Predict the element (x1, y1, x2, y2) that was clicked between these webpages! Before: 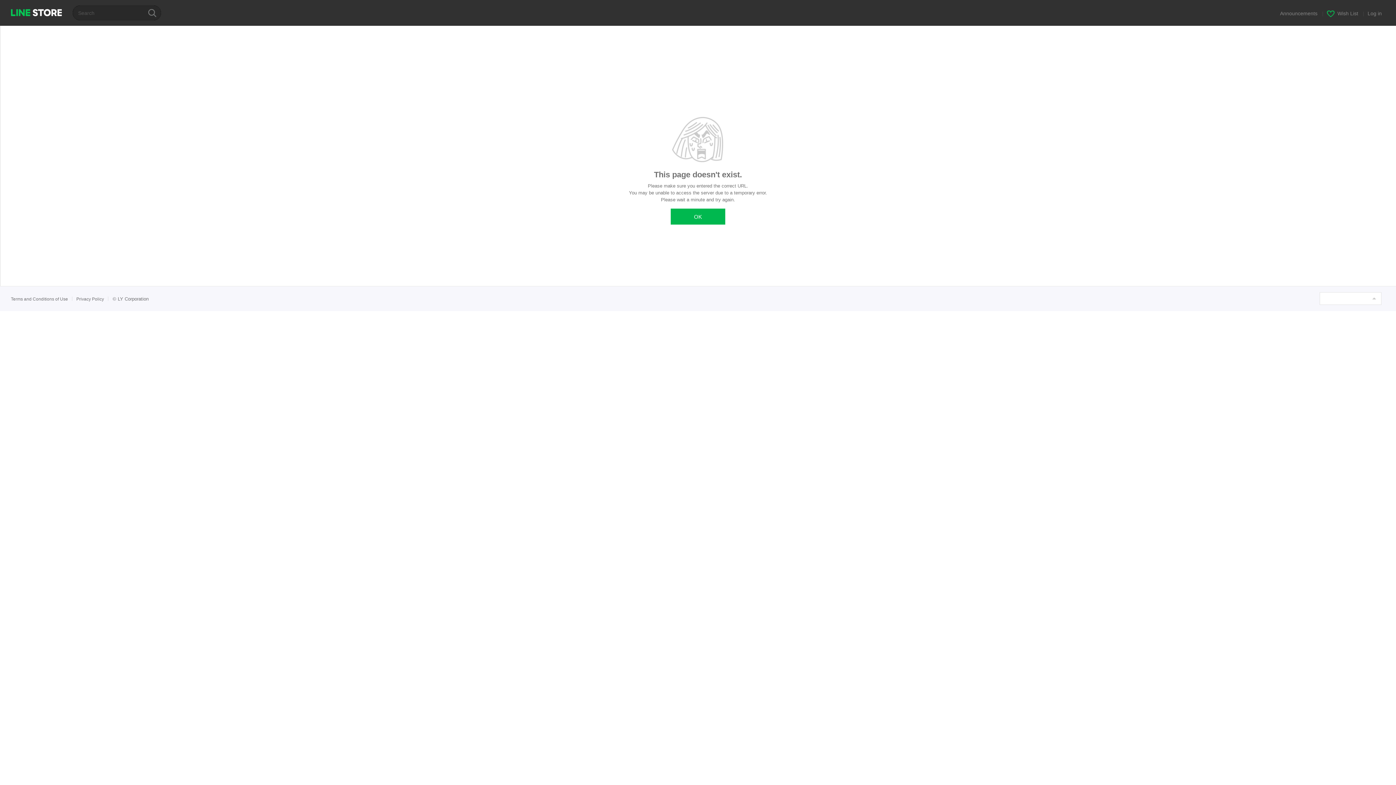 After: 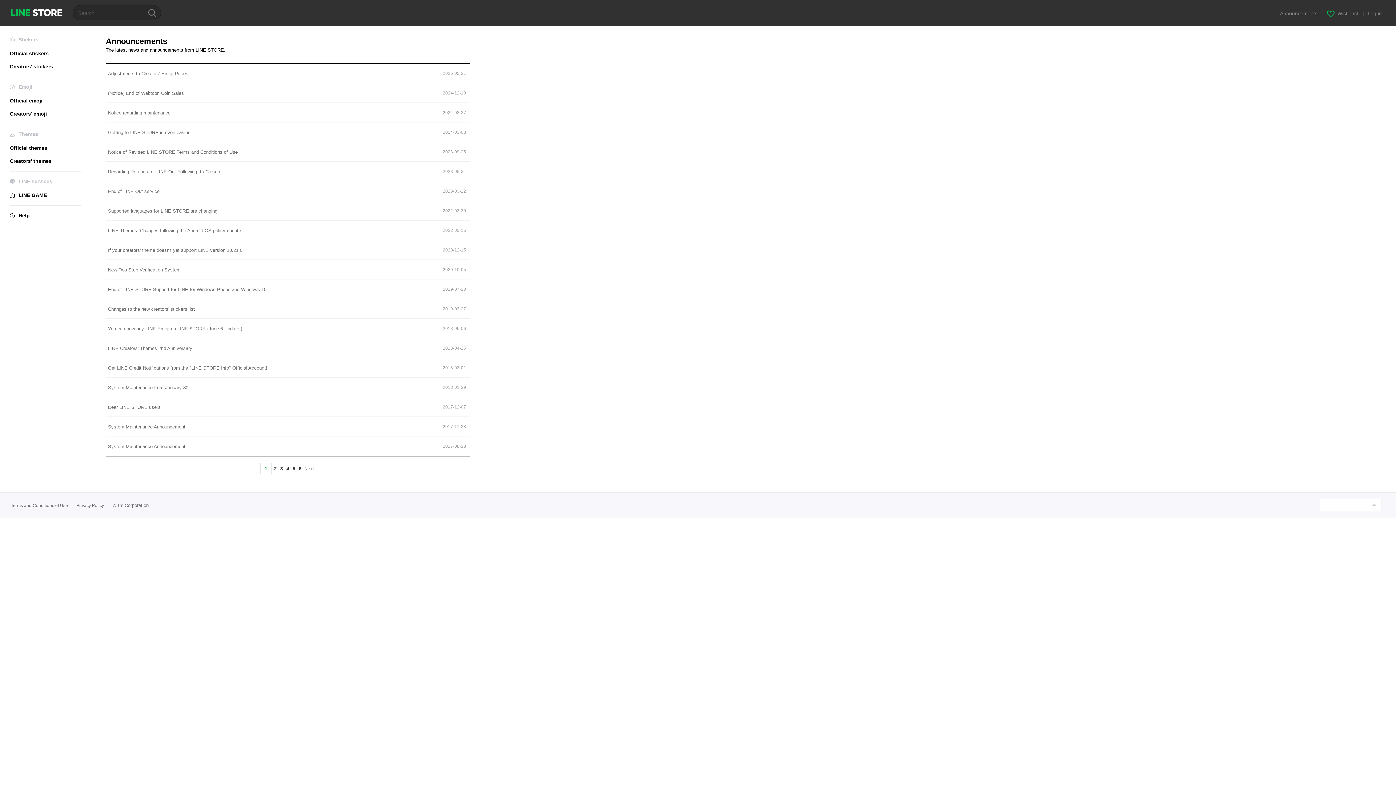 Action: bbox: (1280, 10, 1319, 16) label: Announcements 